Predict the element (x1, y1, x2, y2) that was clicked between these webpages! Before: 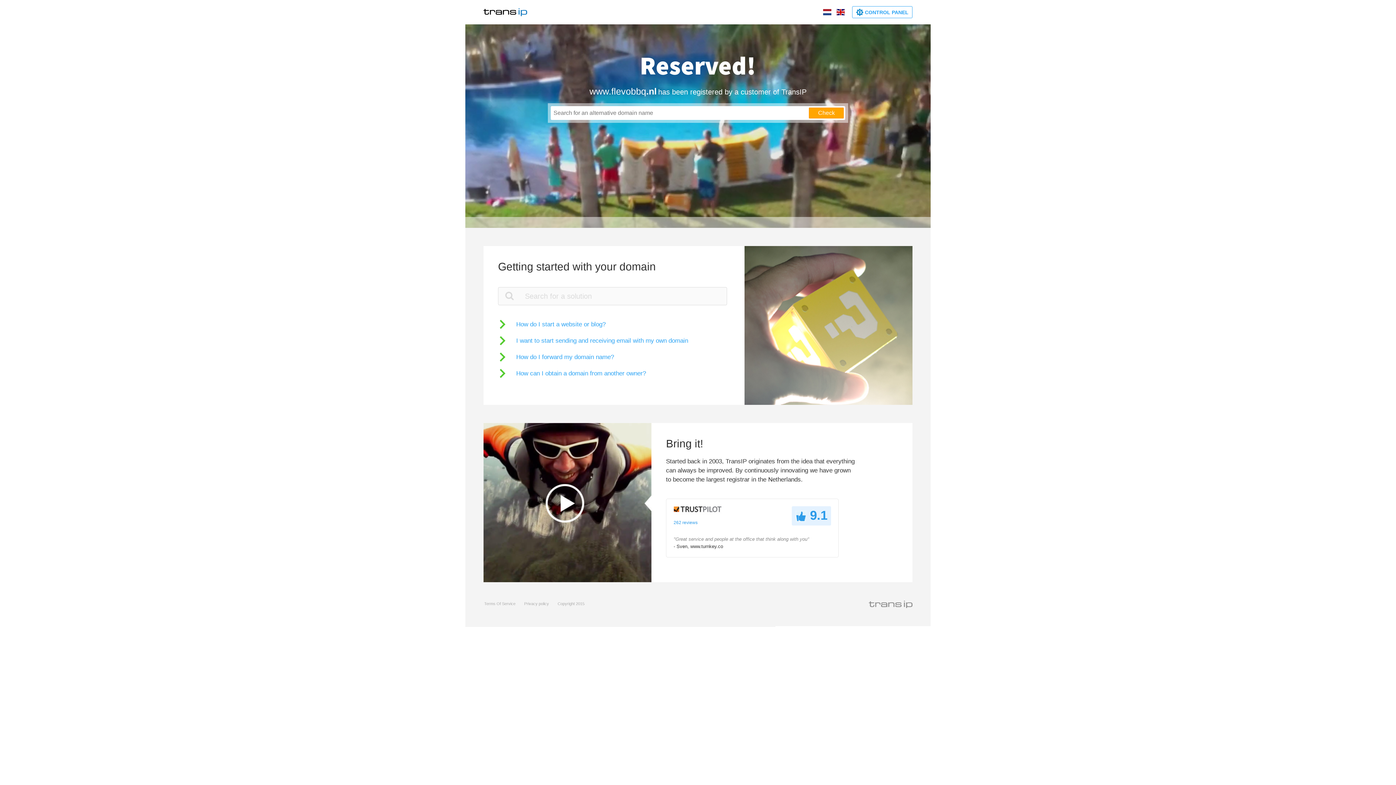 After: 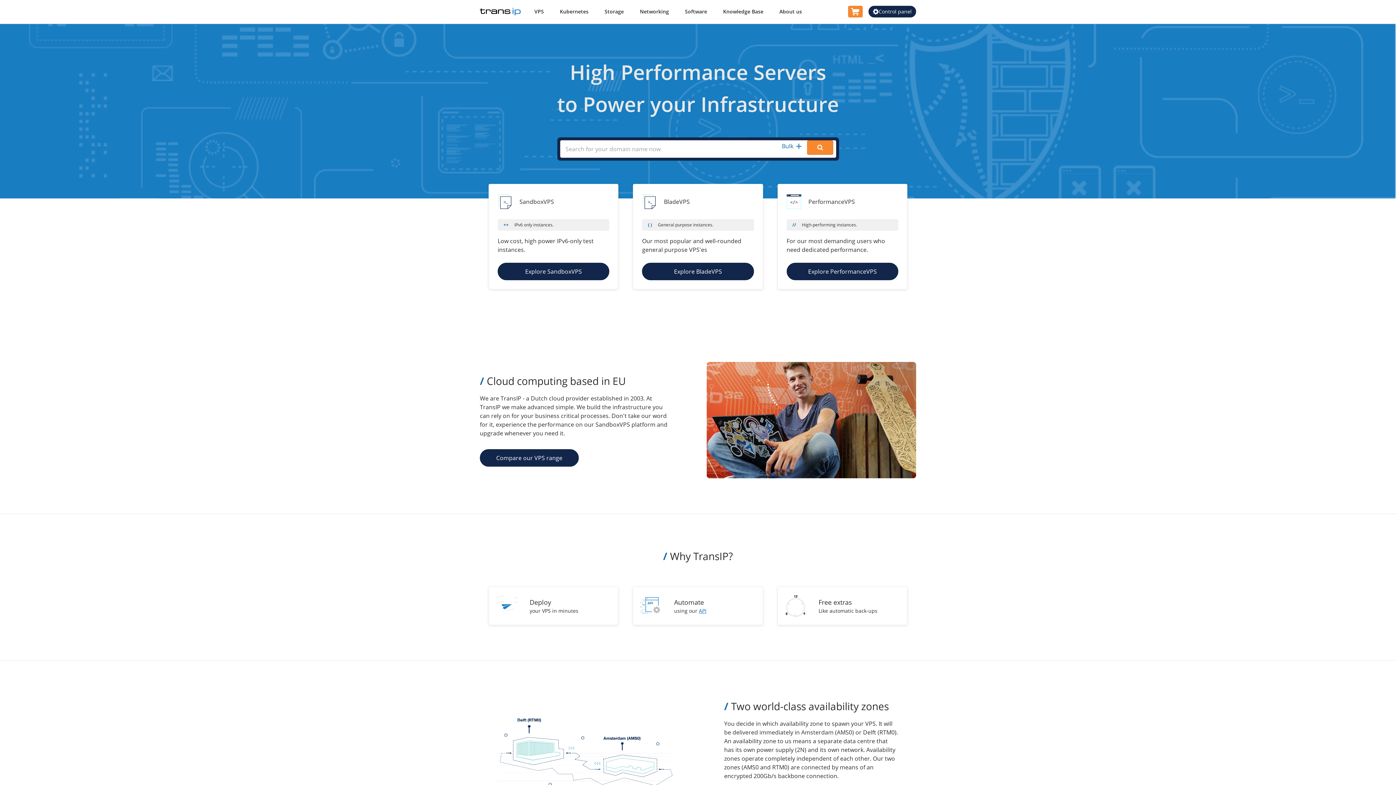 Action: bbox: (483, 5, 527, 18)